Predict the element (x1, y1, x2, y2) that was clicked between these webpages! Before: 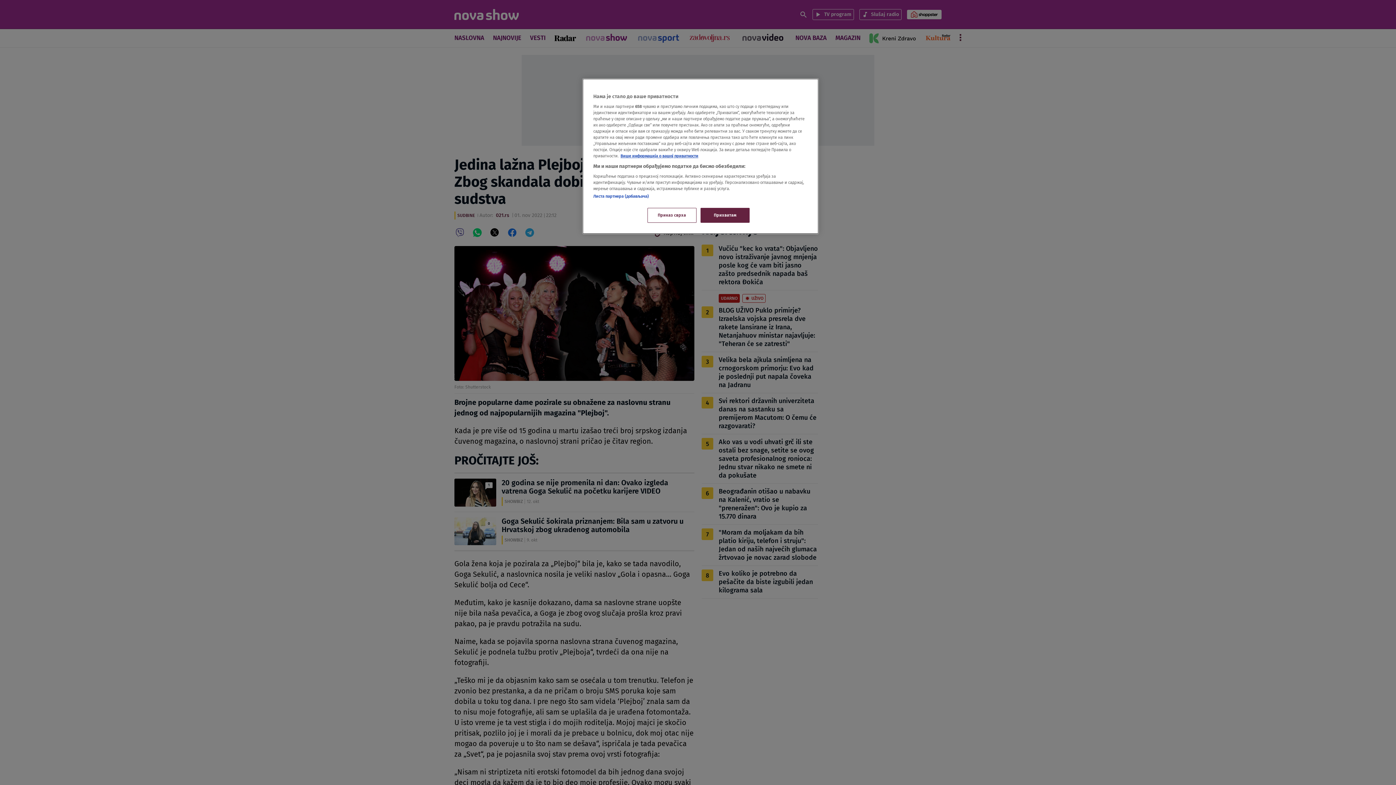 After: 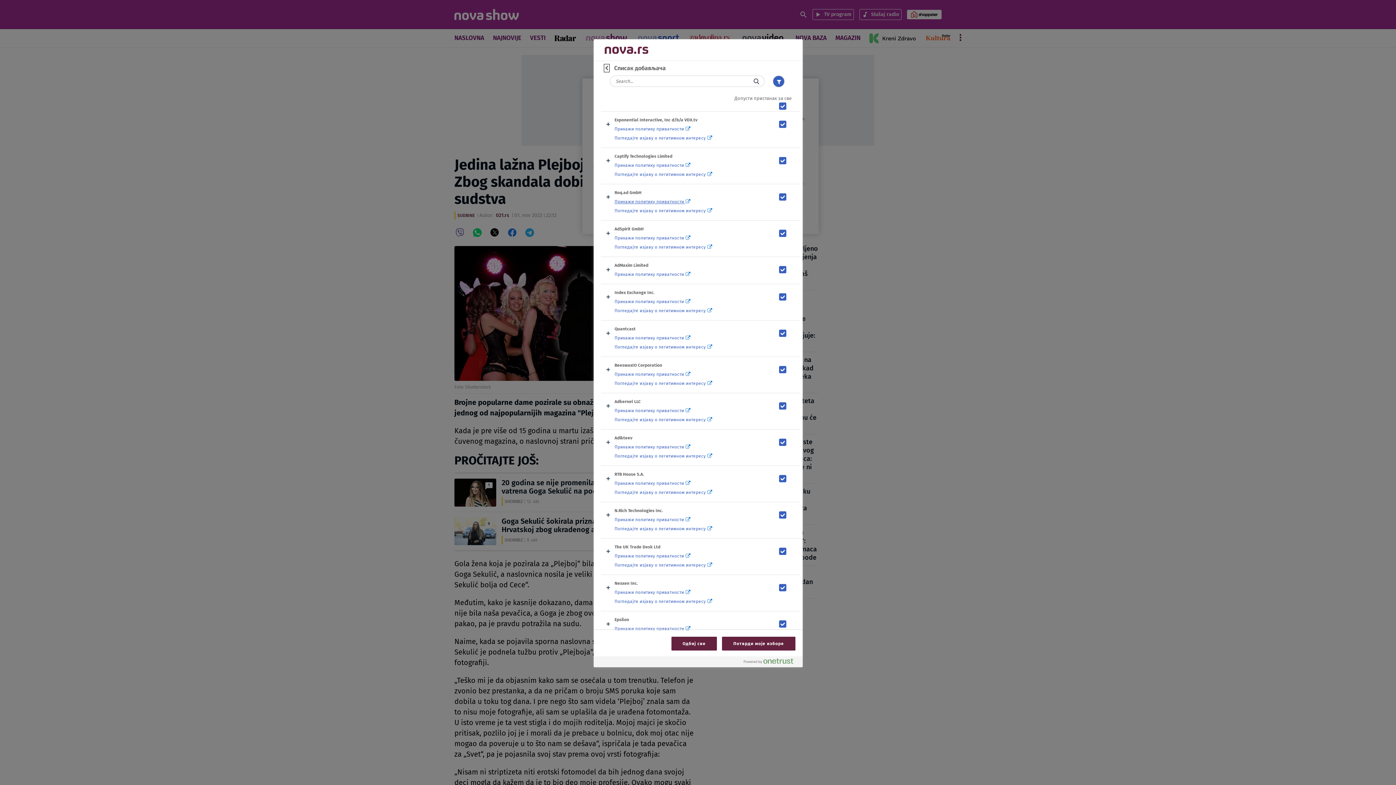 Action: label: Листа партнера (добављача) bbox: (593, 193, 649, 198)